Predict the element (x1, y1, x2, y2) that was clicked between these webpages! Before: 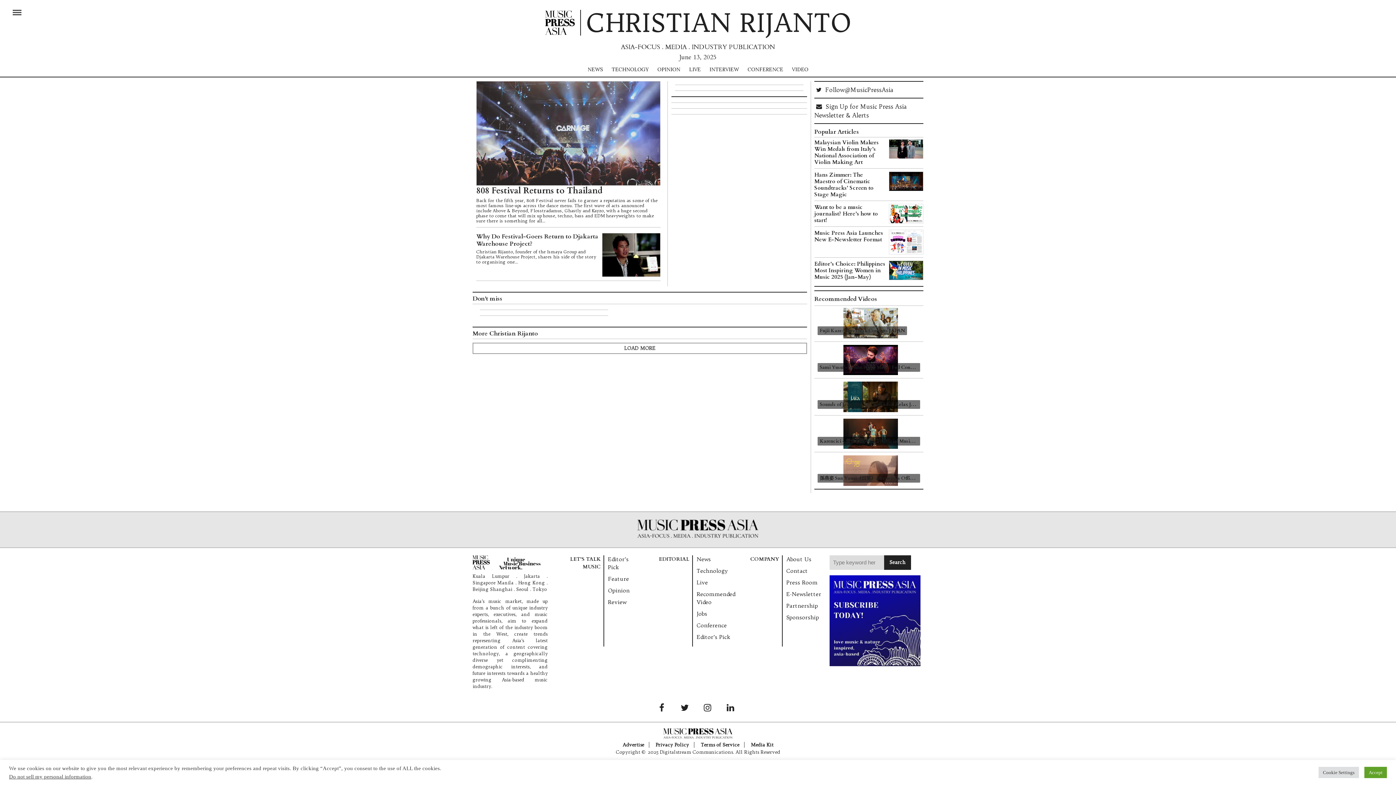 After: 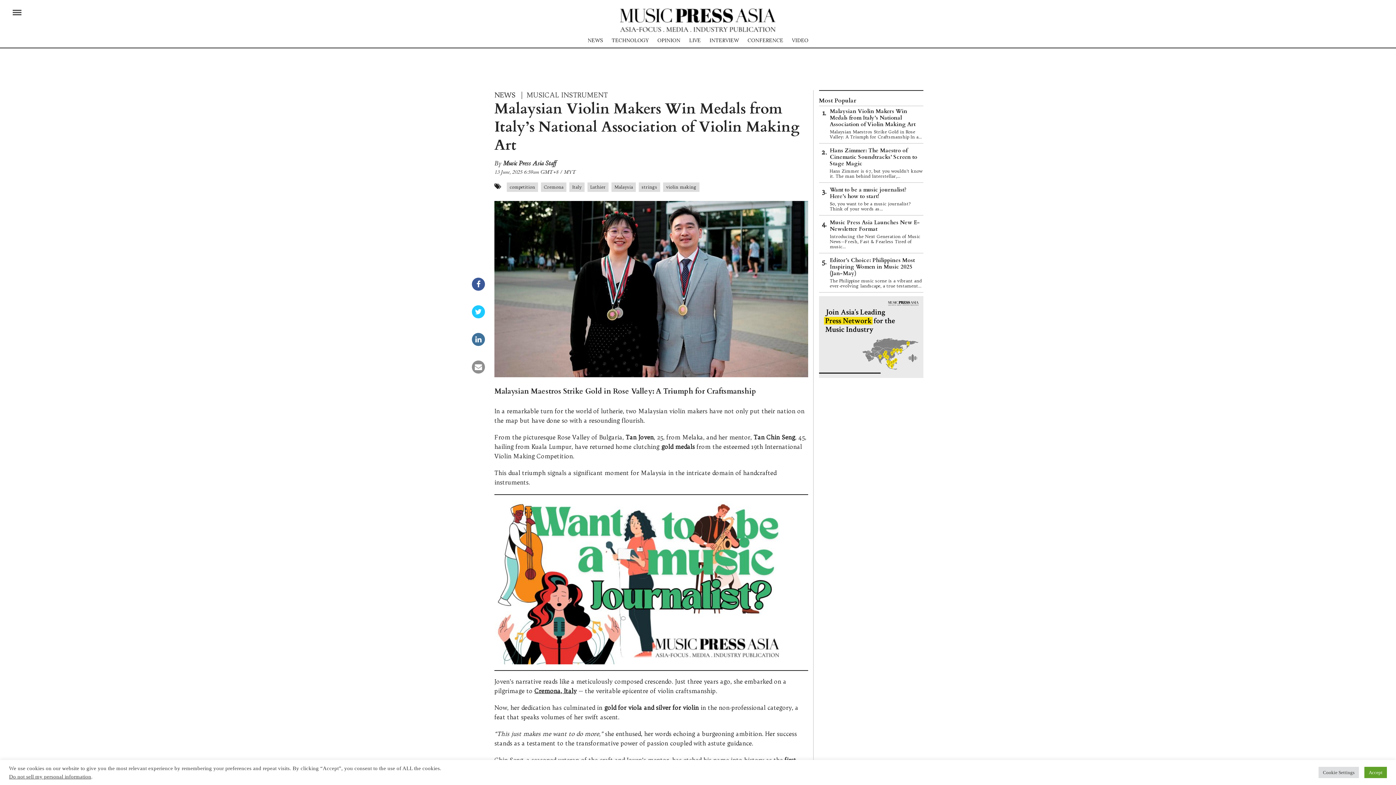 Action: bbox: (889, 139, 923, 159)